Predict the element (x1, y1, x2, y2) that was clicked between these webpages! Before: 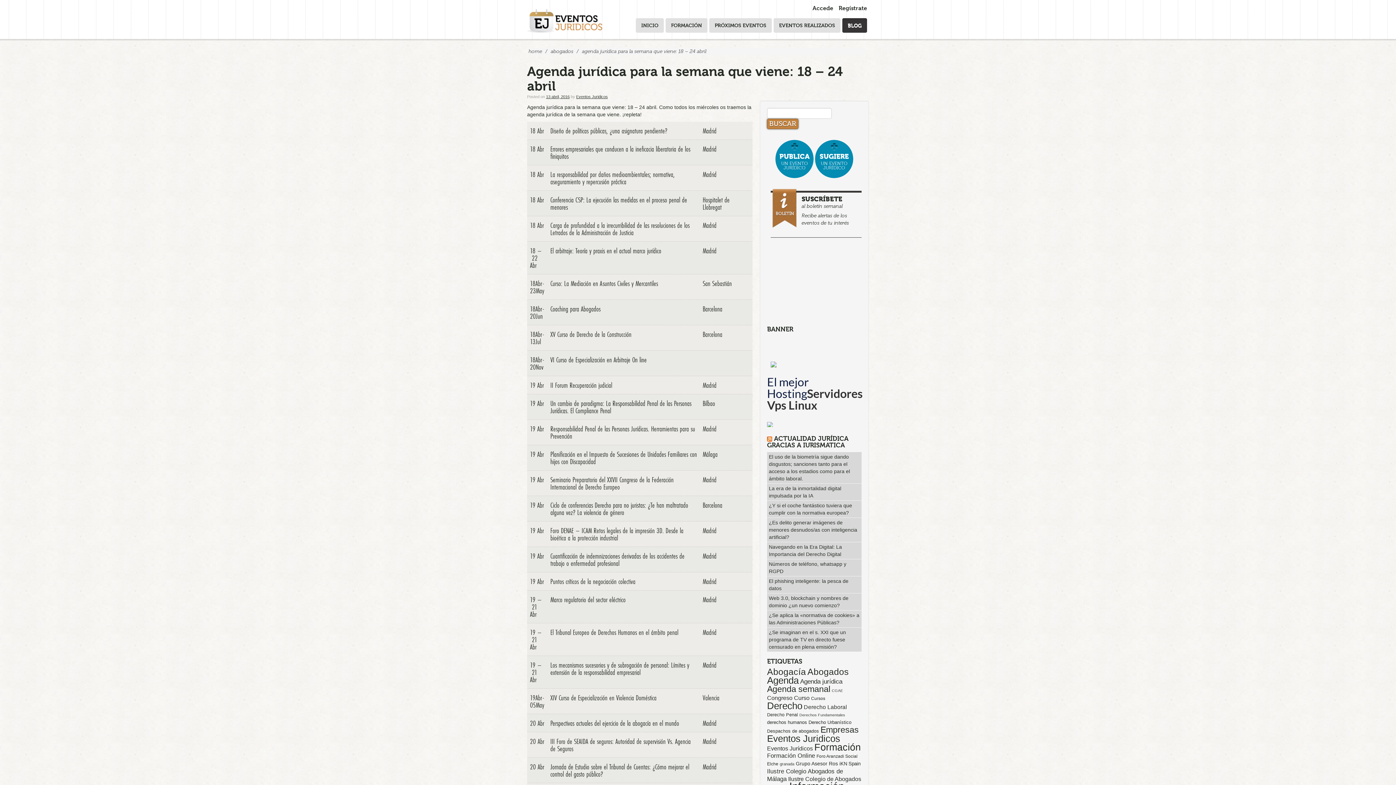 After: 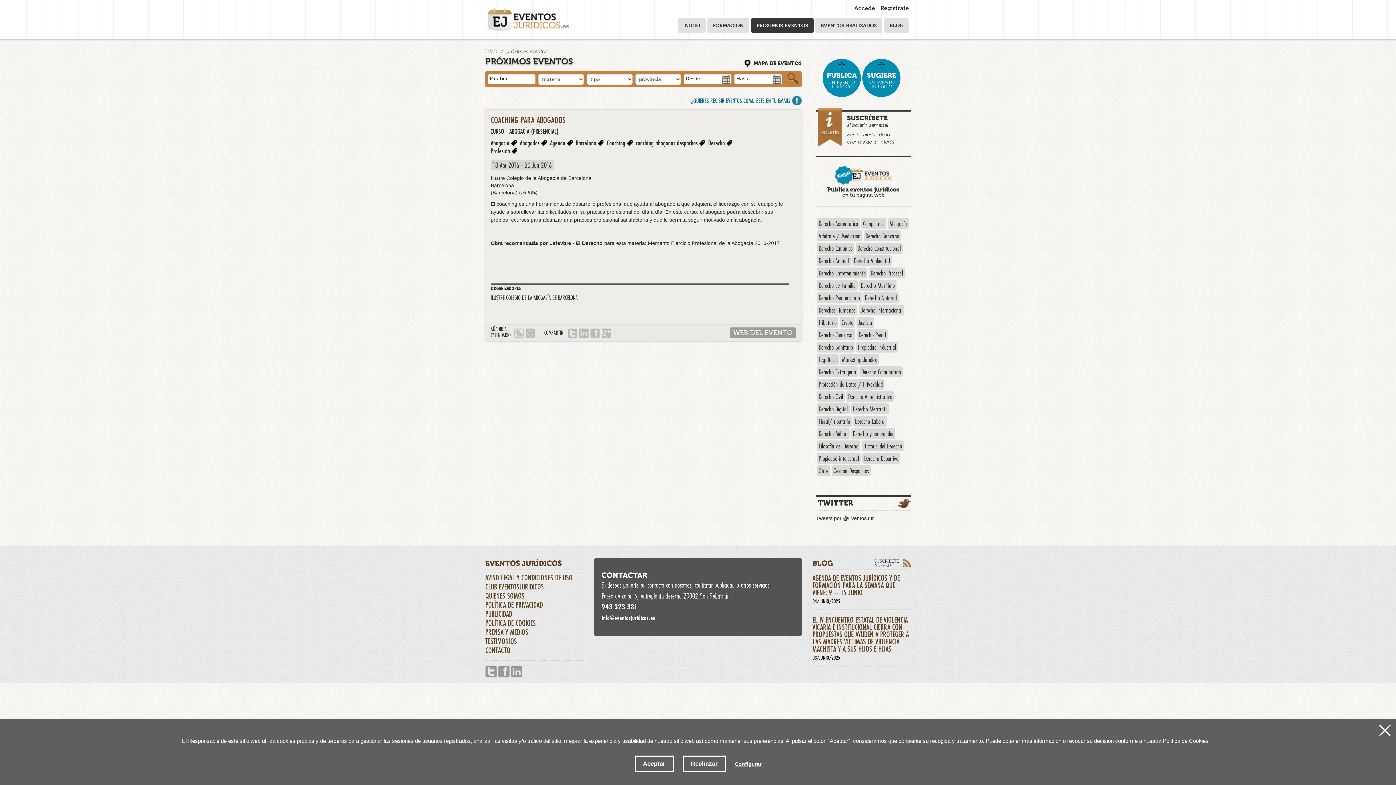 Action: bbox: (702, 305, 749, 312) label: Barcelona